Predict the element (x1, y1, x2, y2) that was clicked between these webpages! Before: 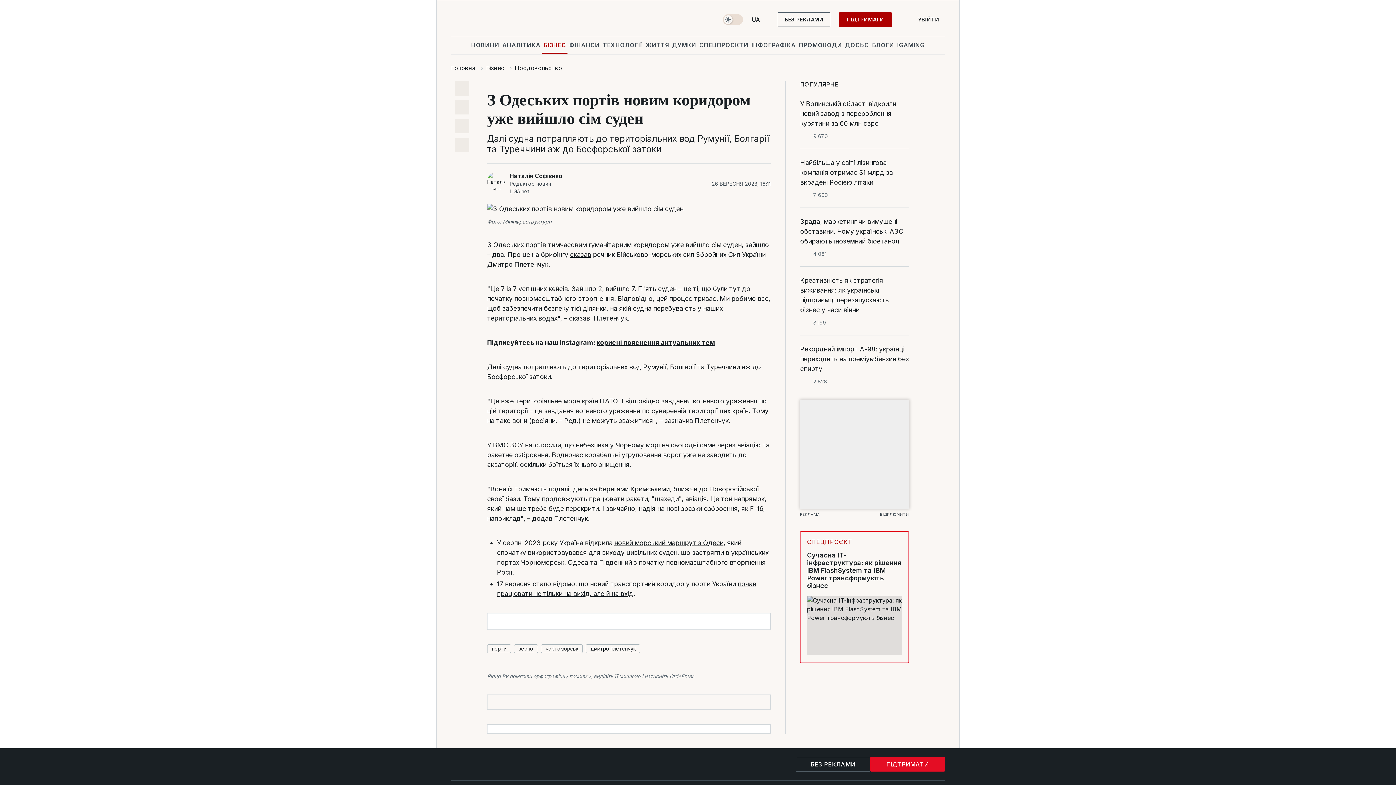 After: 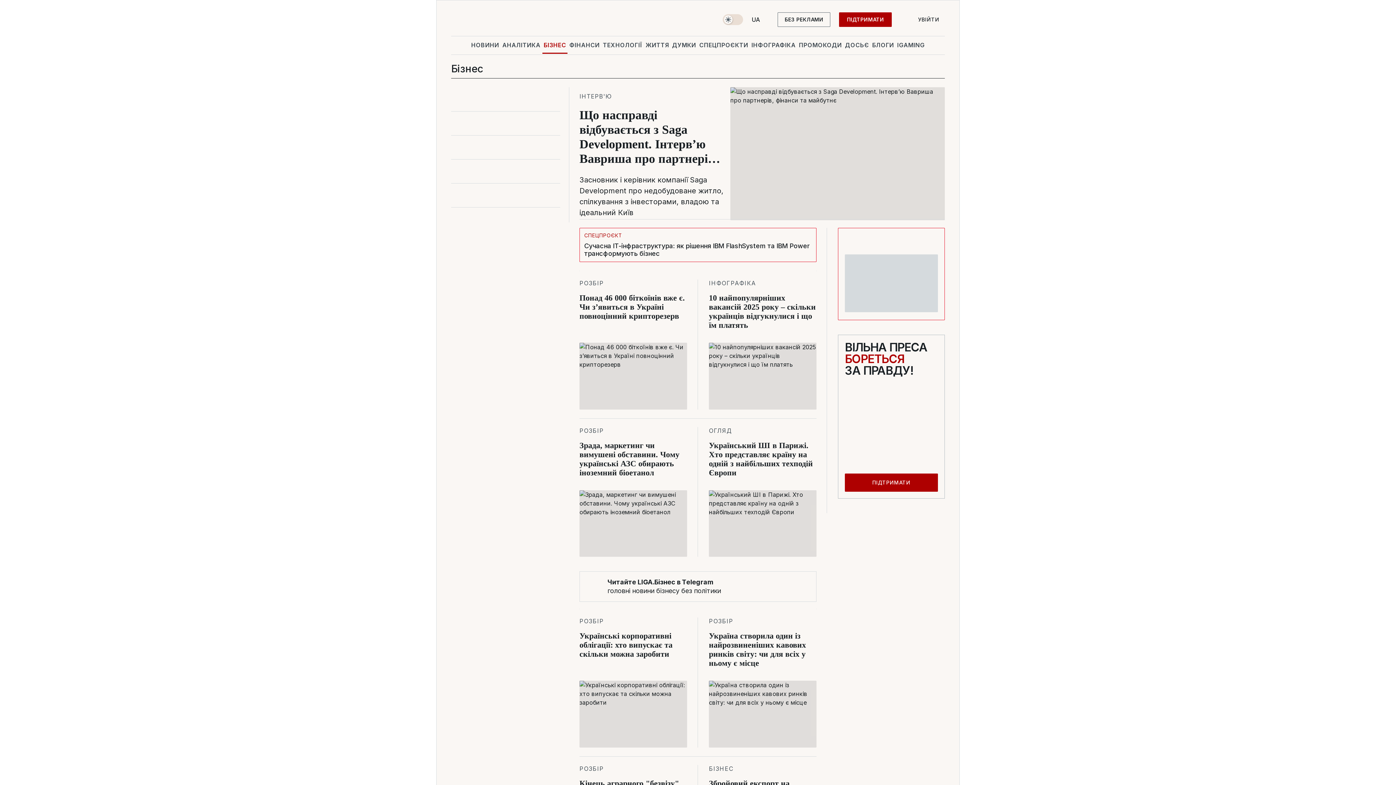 Action: bbox: (542, 36, 567, 53) label: БІЗНЕС